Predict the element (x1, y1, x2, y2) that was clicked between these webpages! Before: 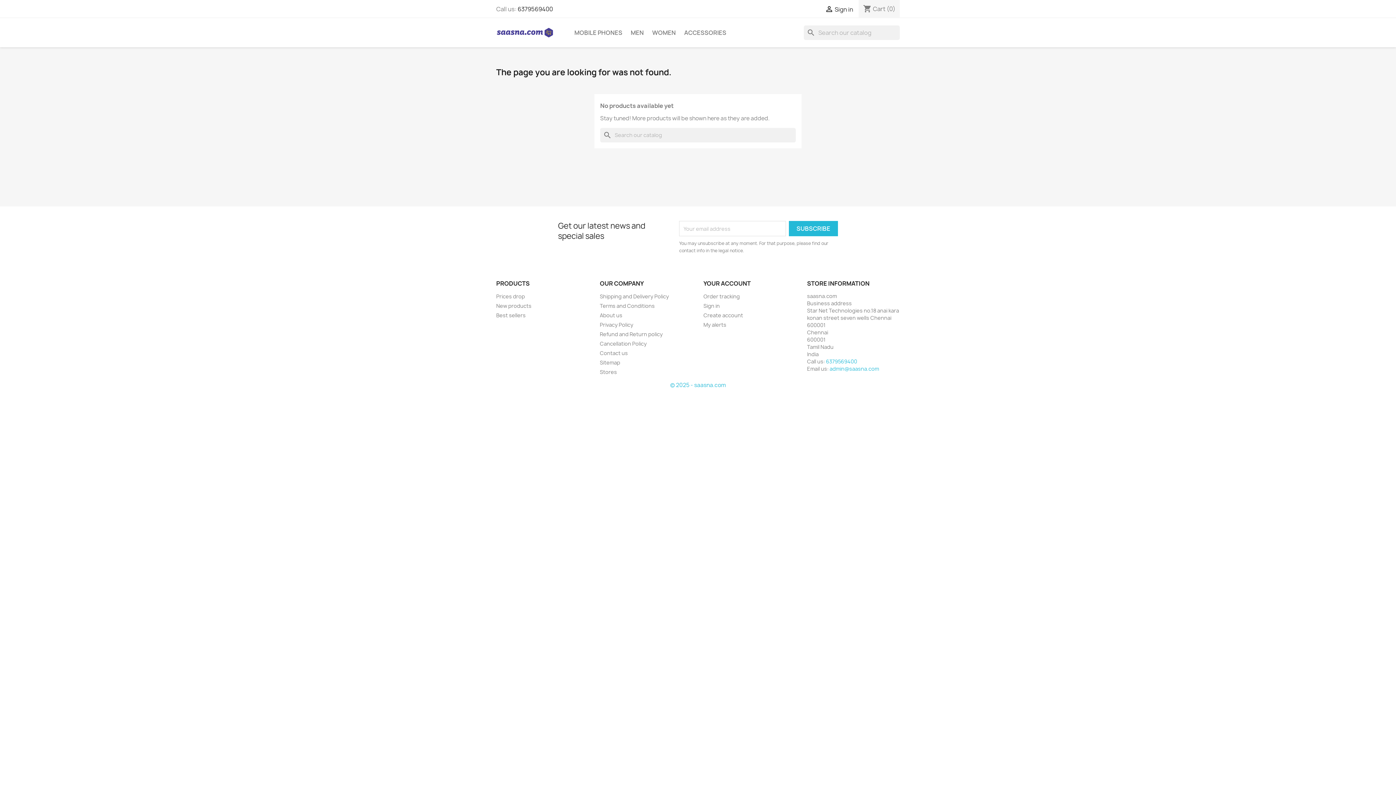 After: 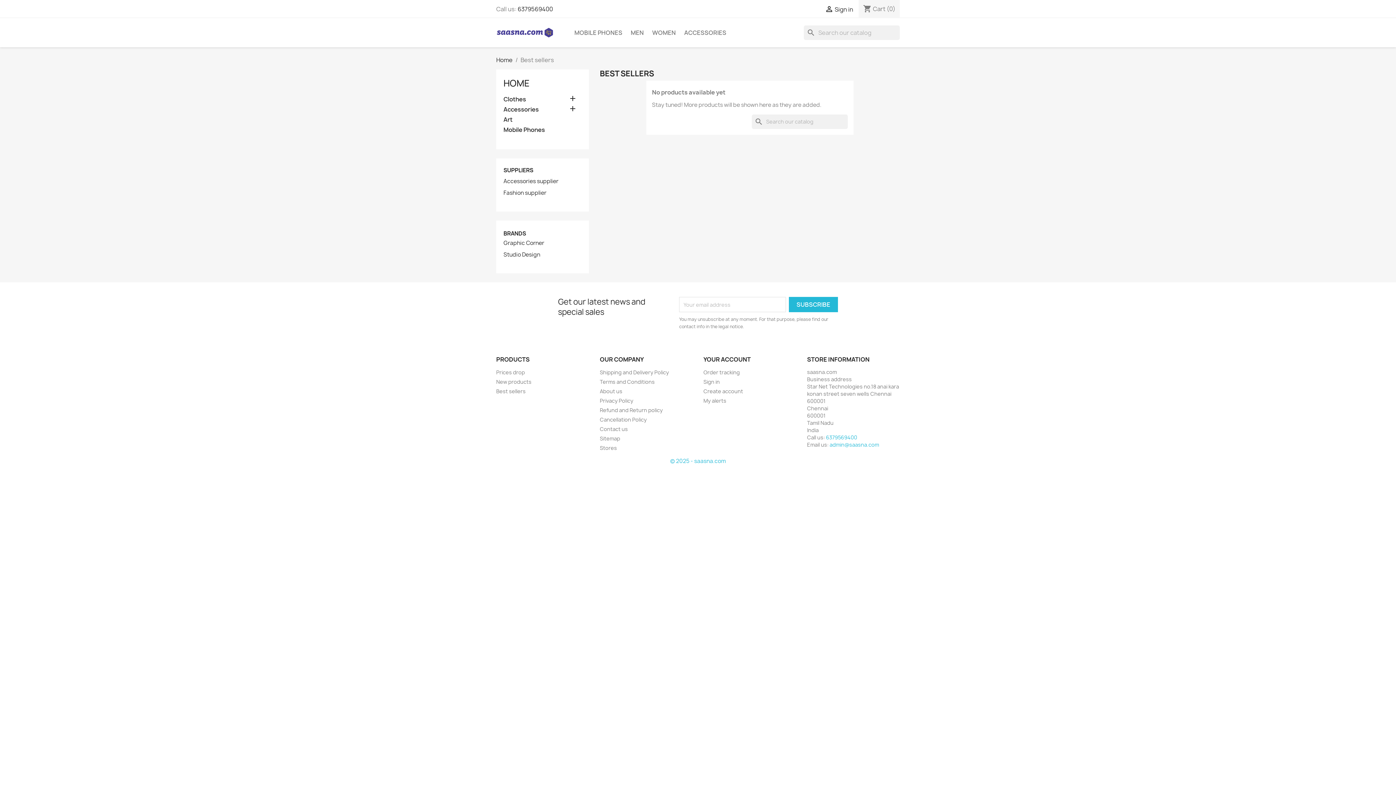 Action: bbox: (496, 312, 525, 318) label: Best sellers